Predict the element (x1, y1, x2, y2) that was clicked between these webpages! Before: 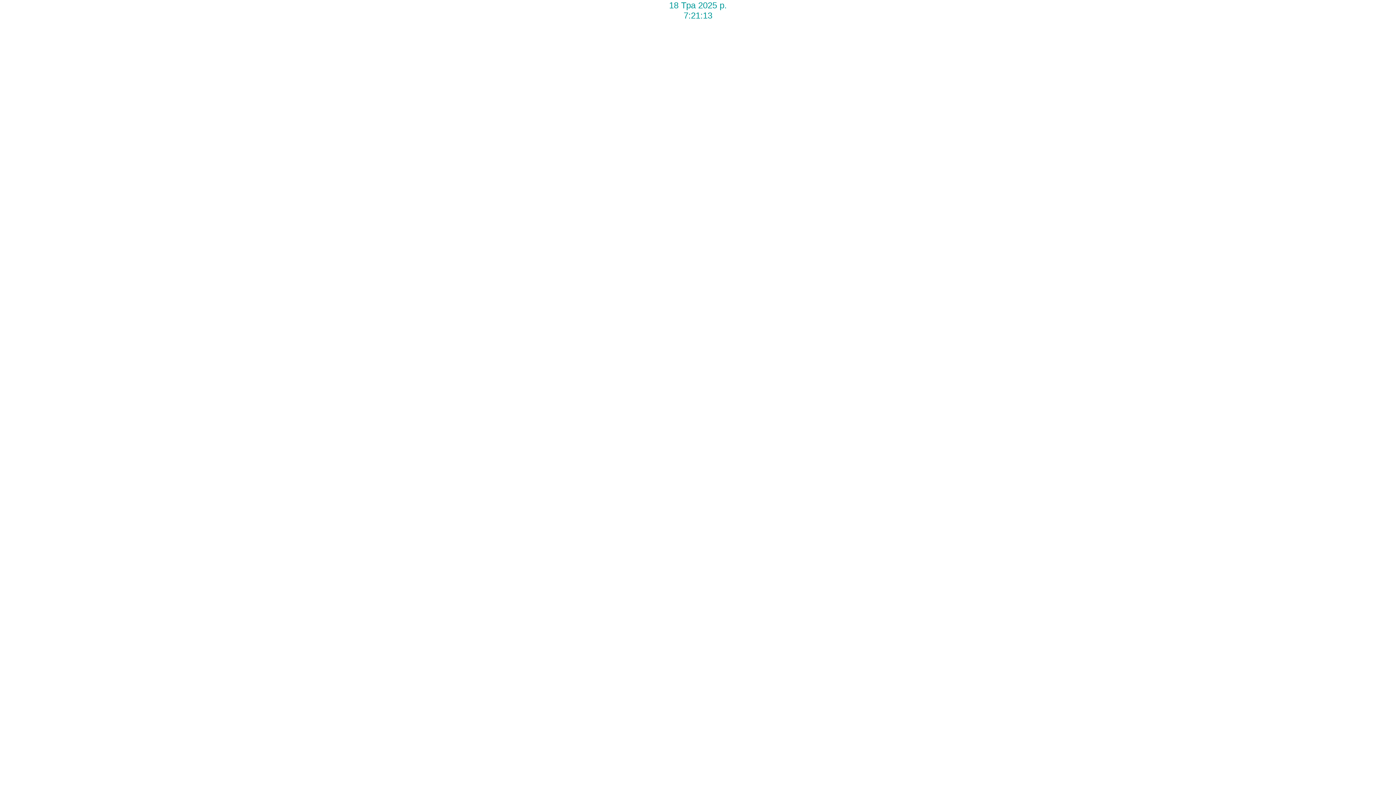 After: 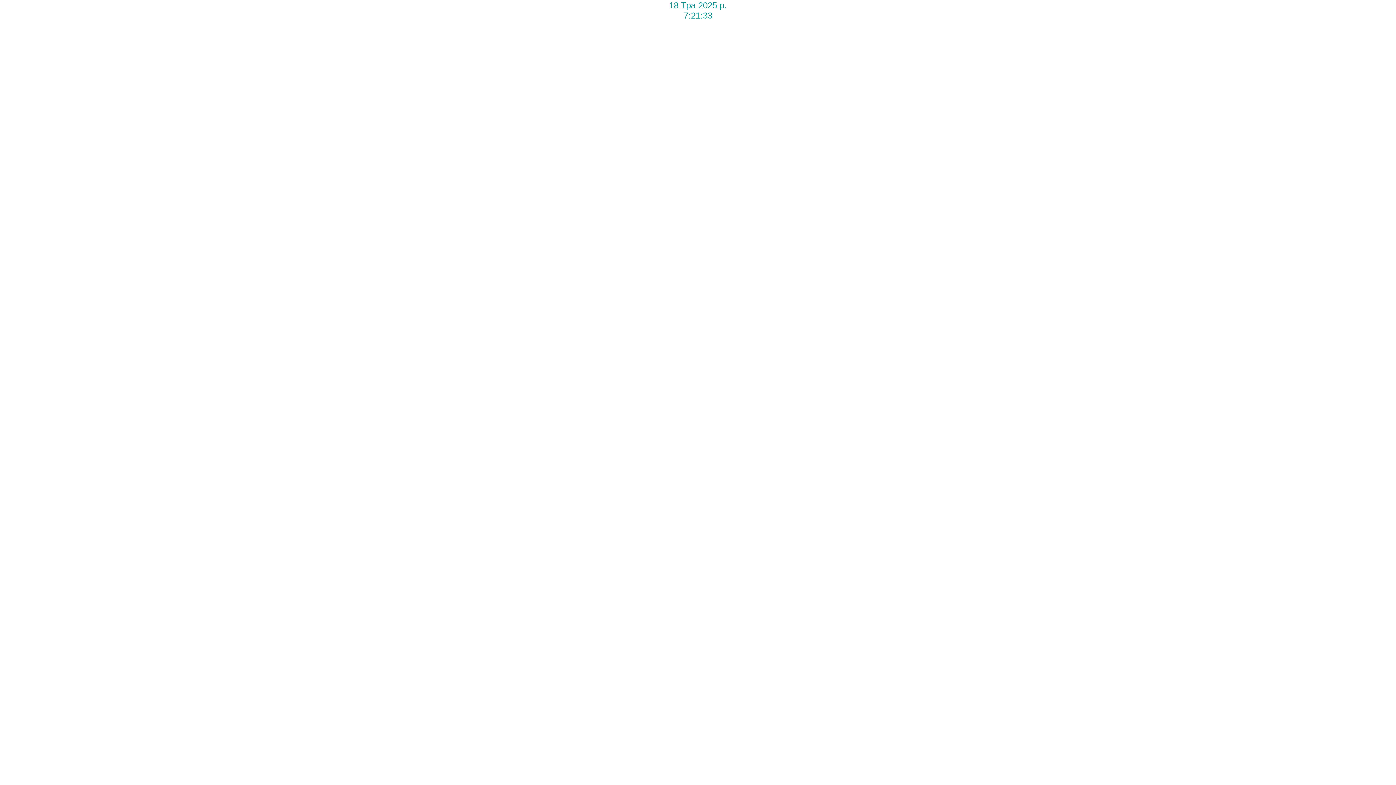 Action: bbox: (669, 0, 727, 20) label: 18 Тра 2025 p.
7:21:05